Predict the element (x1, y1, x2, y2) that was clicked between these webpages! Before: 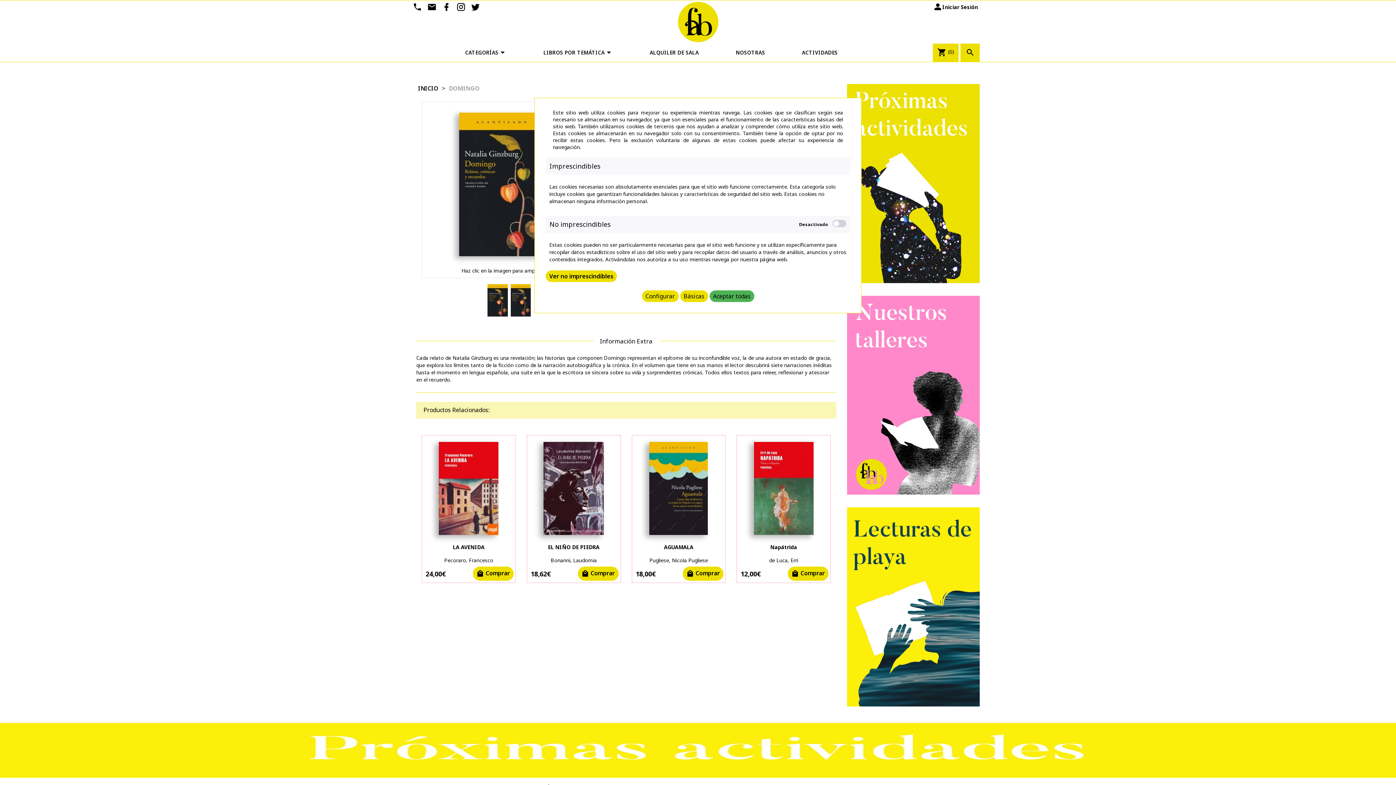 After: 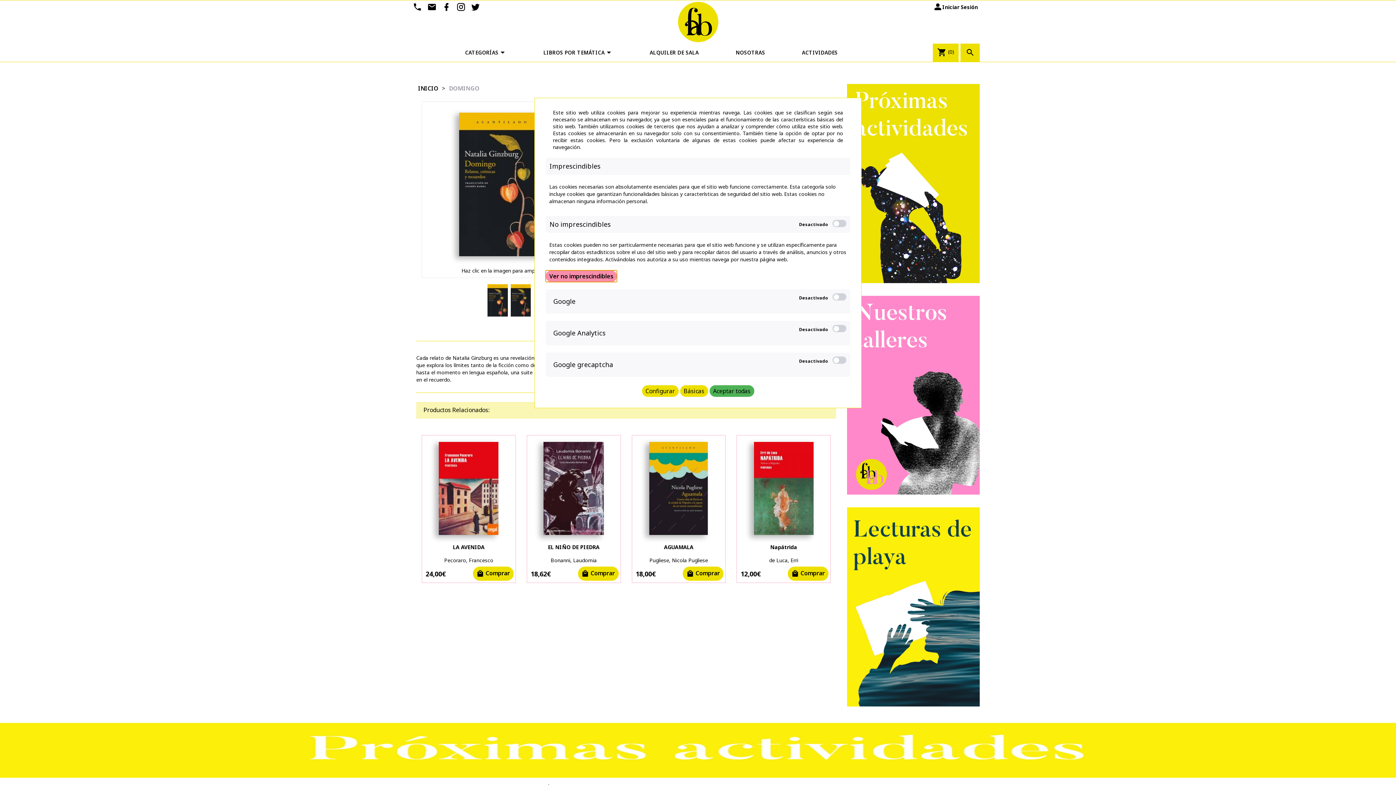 Action: label: Ver no imprescindibles bbox: (545, 270, 617, 282)